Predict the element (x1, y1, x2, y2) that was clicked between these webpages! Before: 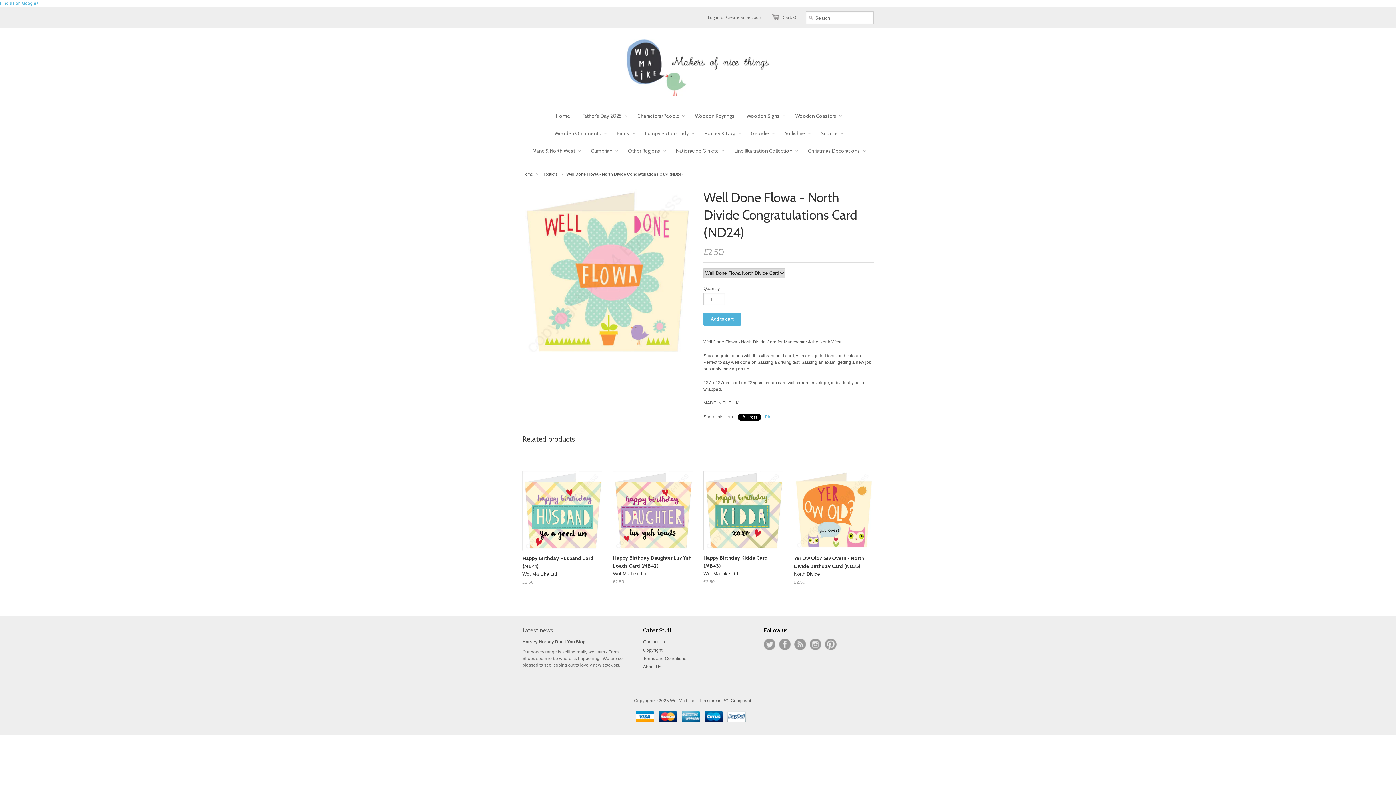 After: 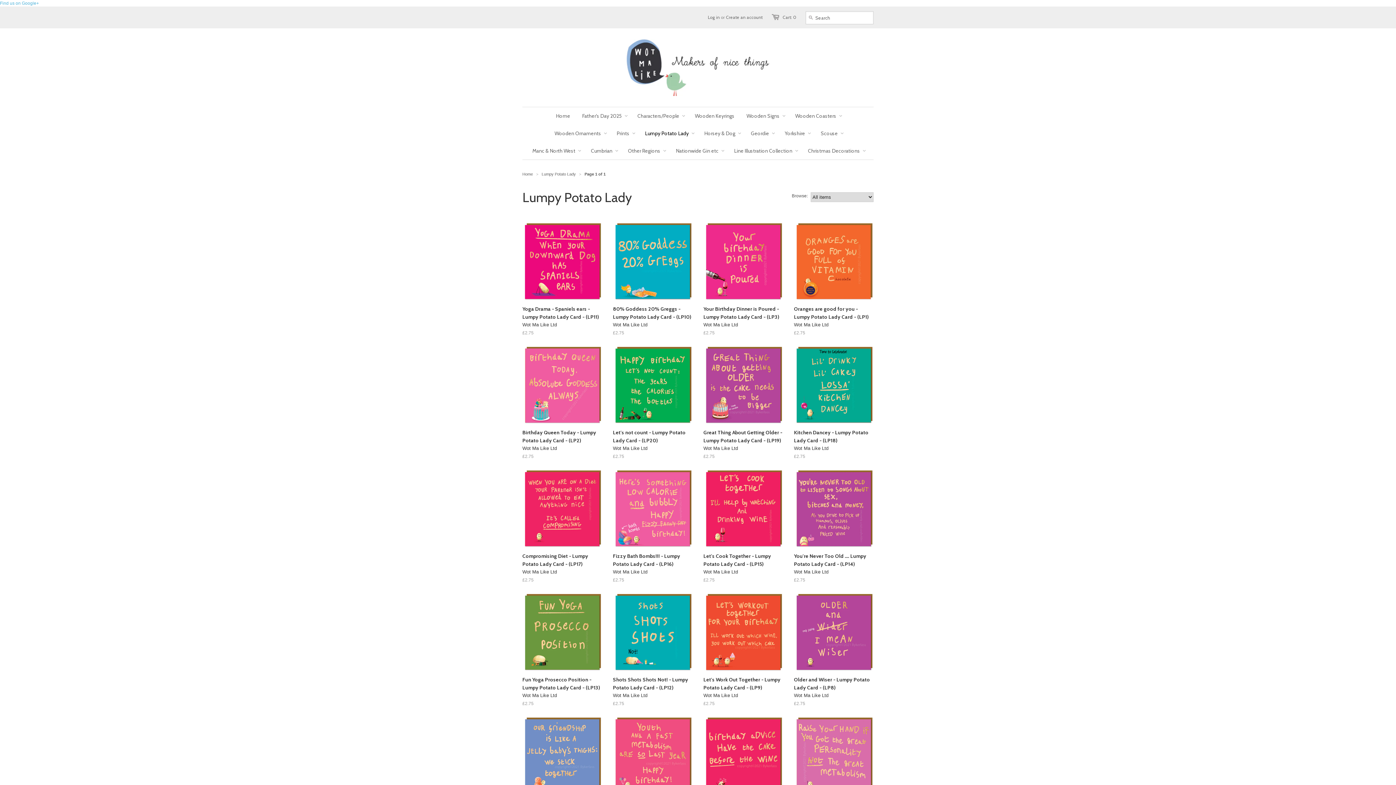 Action: bbox: (639, 124, 694, 142) label: Lumpy Potato Lady